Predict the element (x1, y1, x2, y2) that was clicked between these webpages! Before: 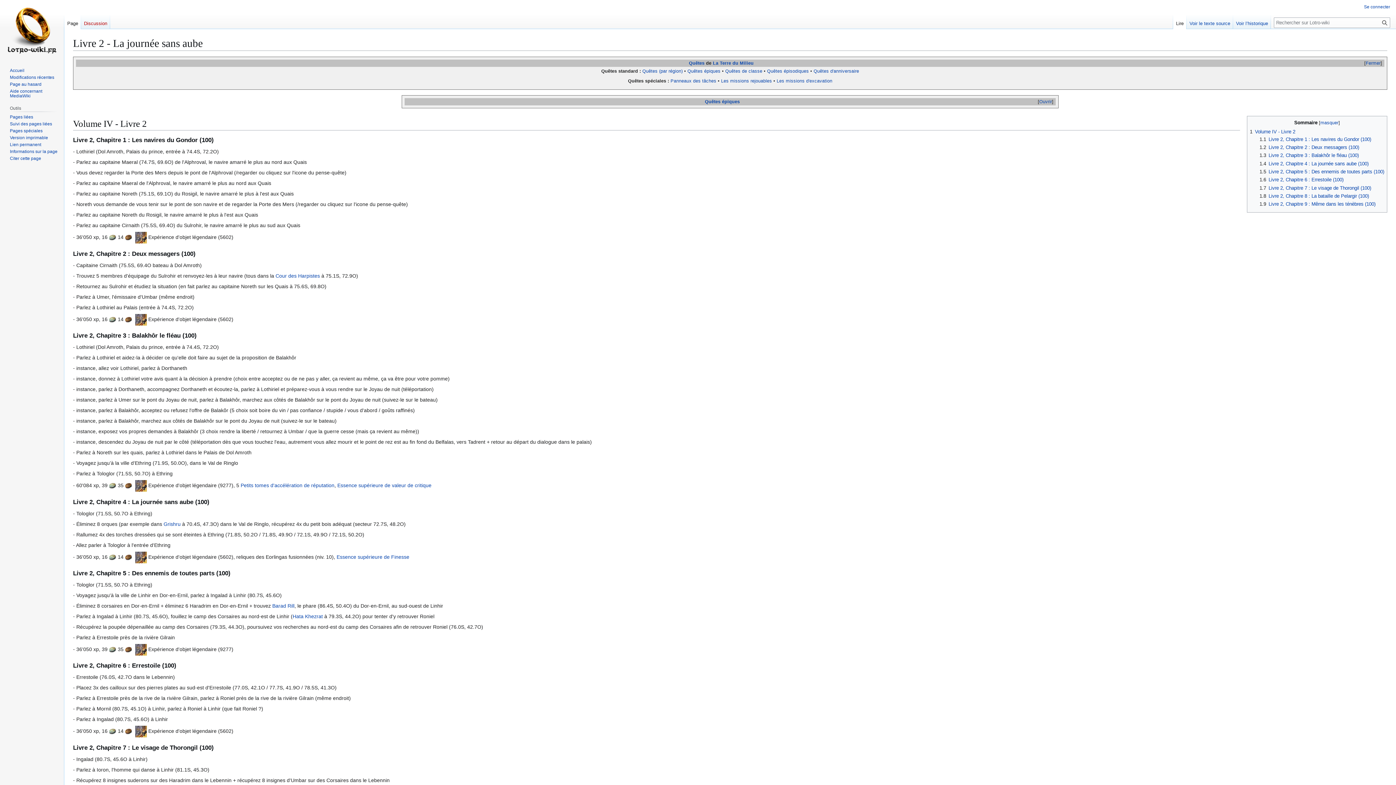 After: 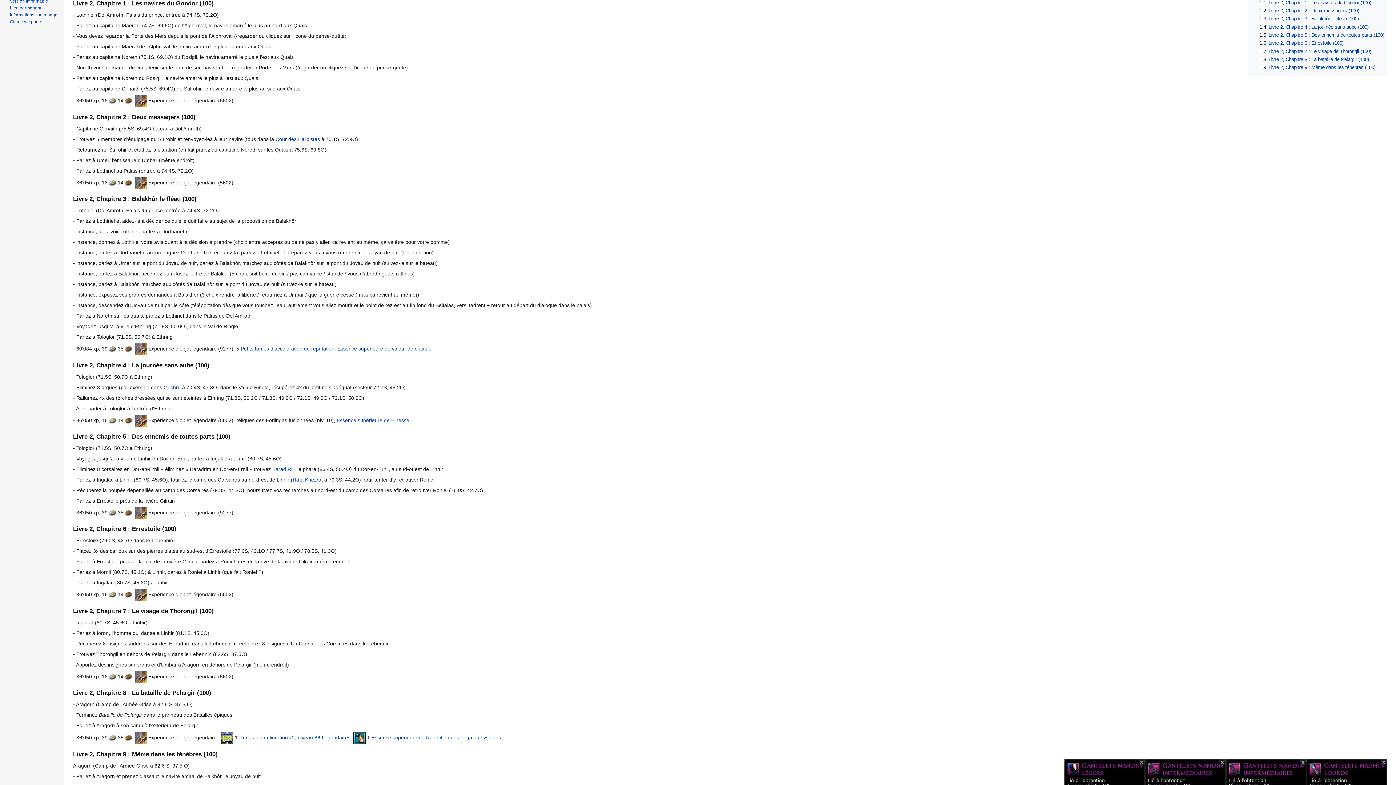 Action: bbox: (1259, 136, 1371, 142) label: 1.1	Livre 2, Chapitre 1 : Les navires du Gondor (100)